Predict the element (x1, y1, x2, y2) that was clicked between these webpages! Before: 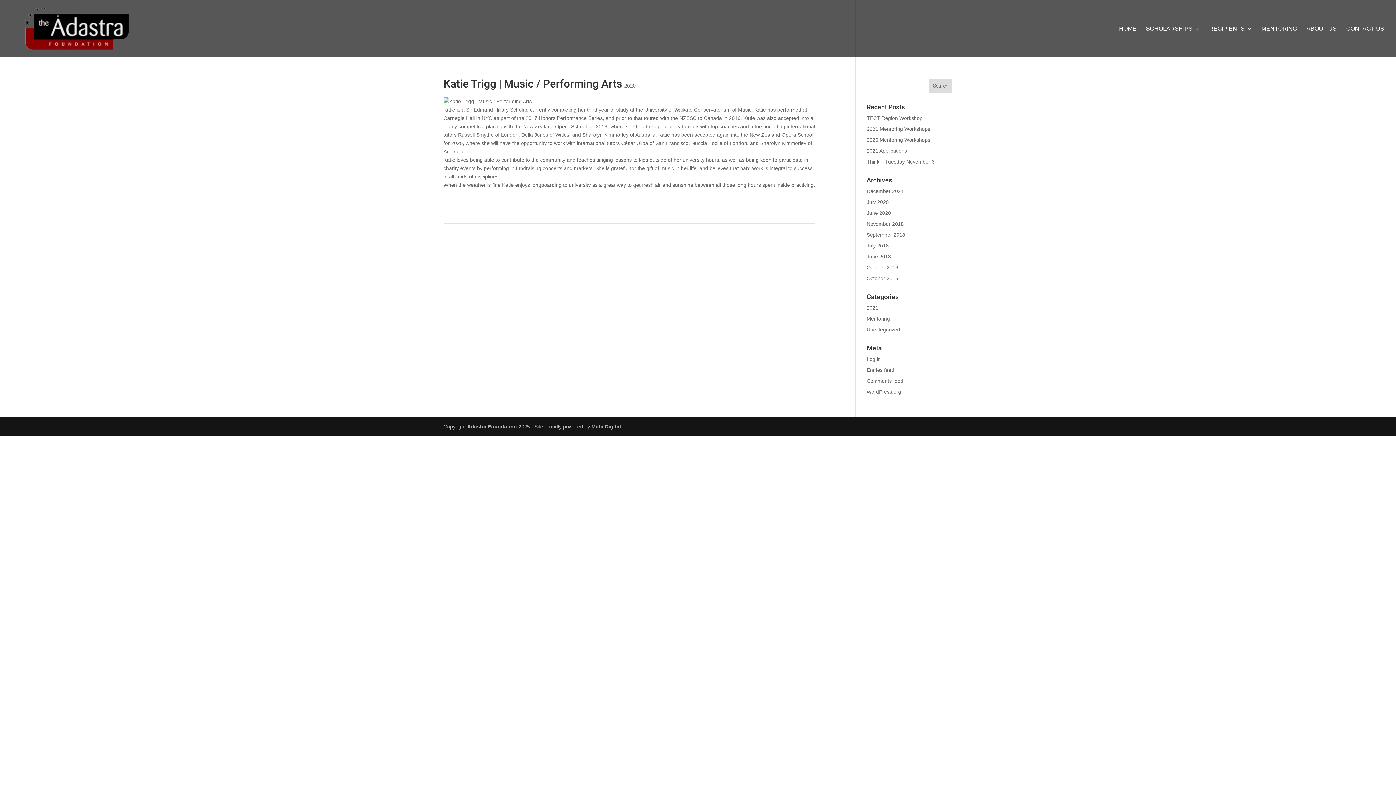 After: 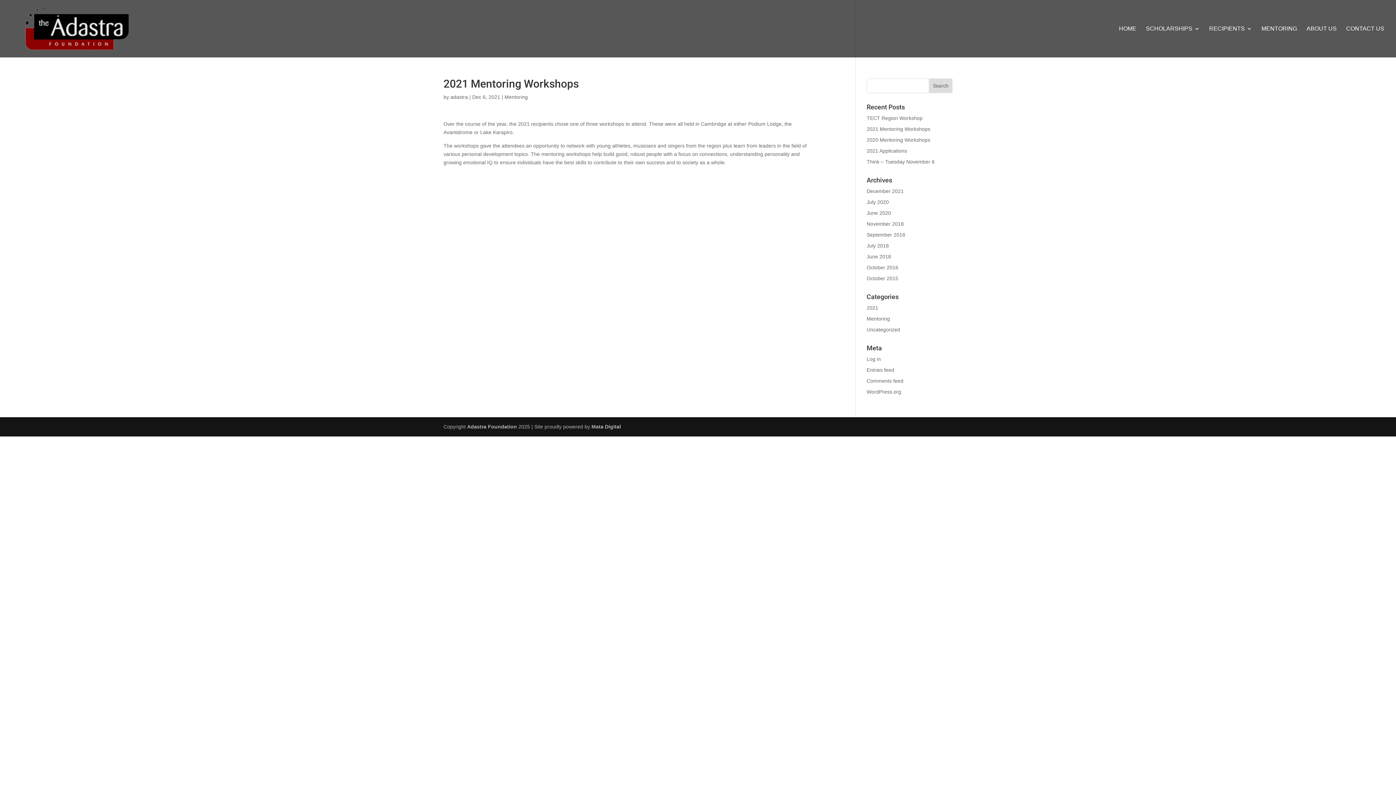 Action: bbox: (866, 126, 930, 132) label: 2021 Mentoring Workshops